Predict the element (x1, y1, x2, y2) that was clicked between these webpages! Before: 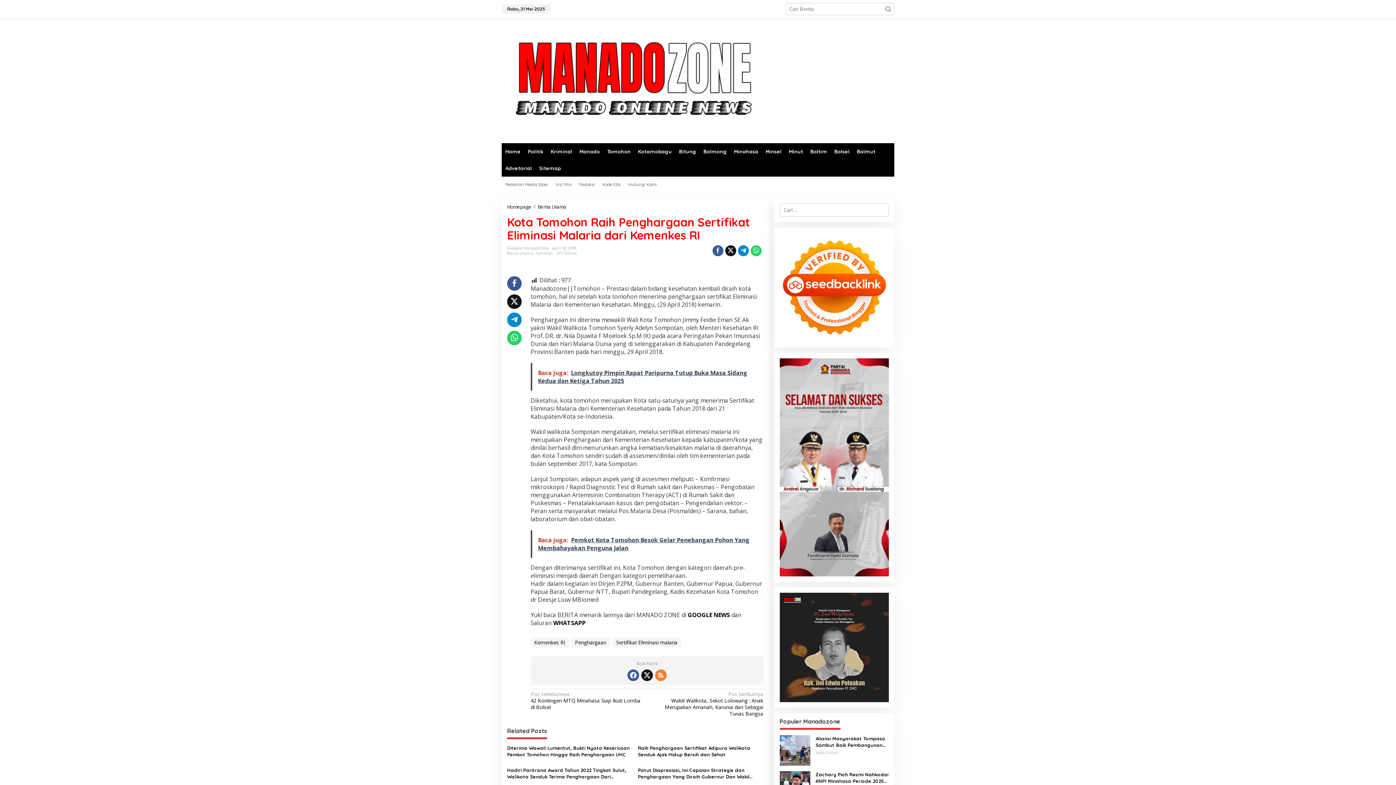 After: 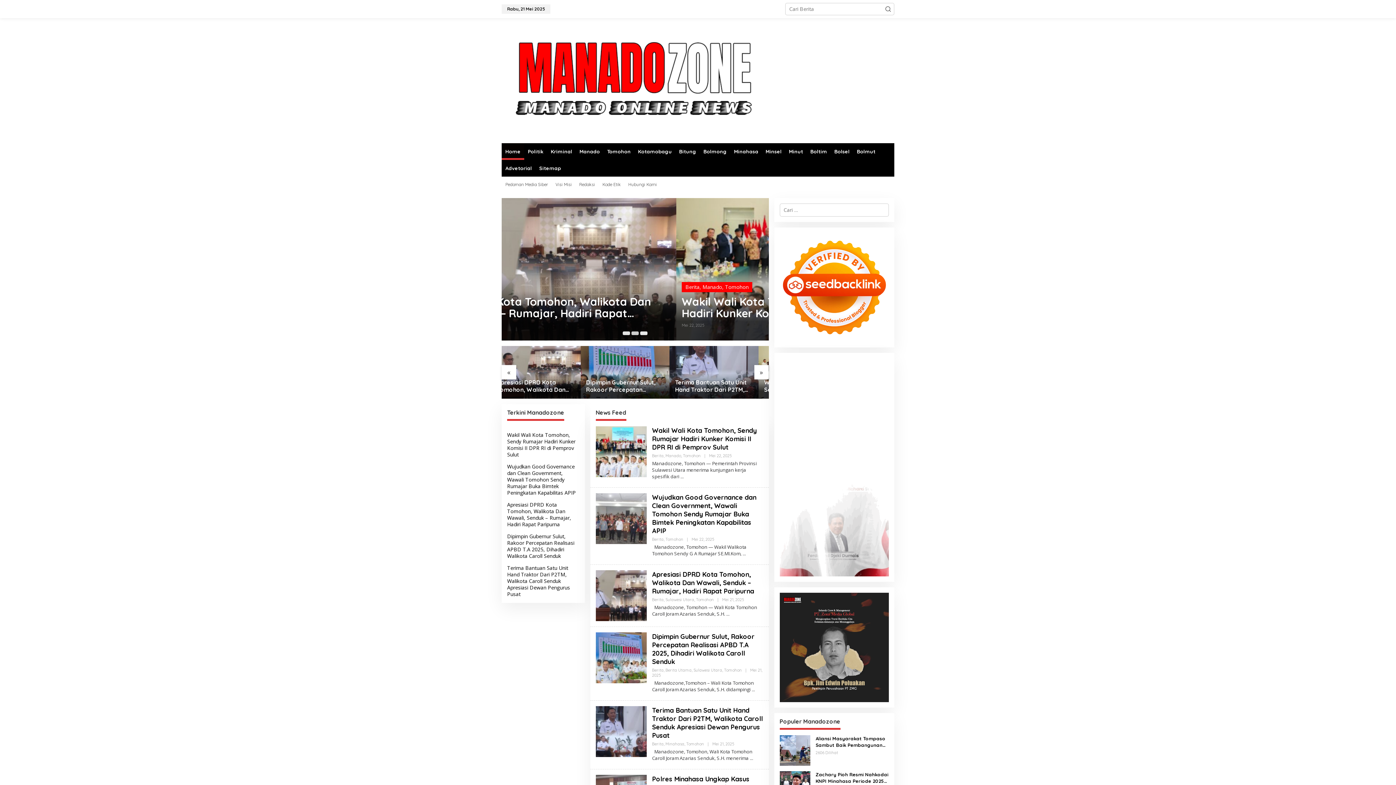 Action: bbox: (501, 76, 764, 83)